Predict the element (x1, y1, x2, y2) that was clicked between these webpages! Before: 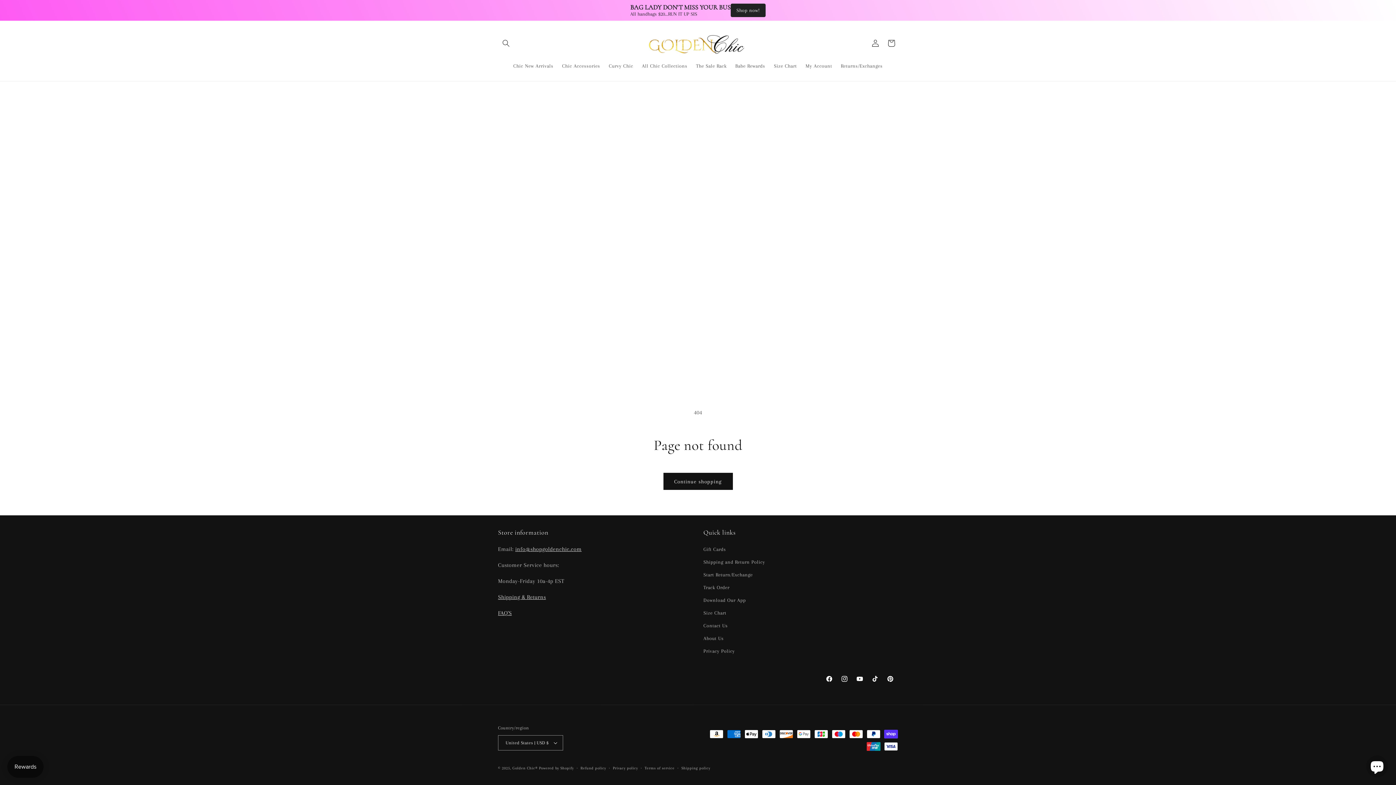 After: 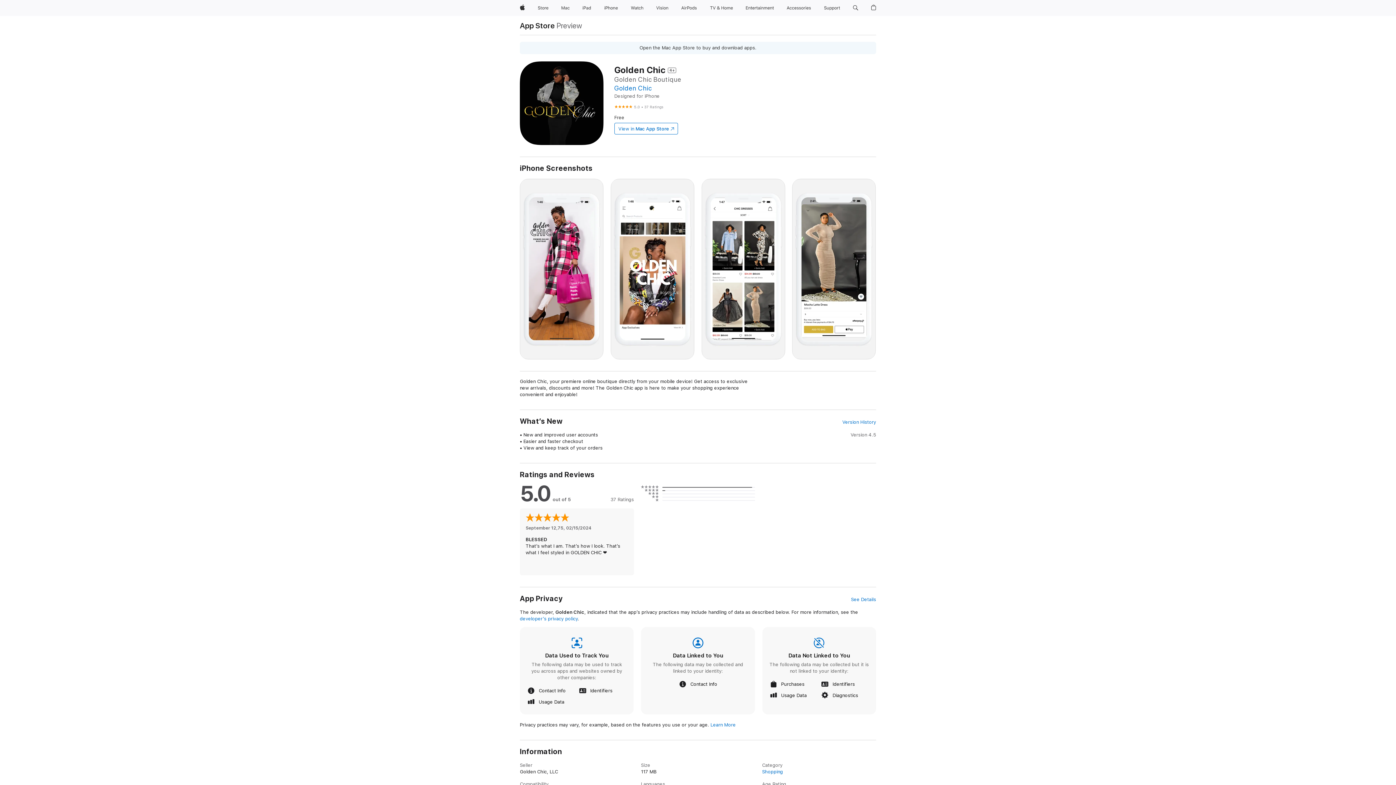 Action: label: Download Our App bbox: (703, 594, 746, 606)